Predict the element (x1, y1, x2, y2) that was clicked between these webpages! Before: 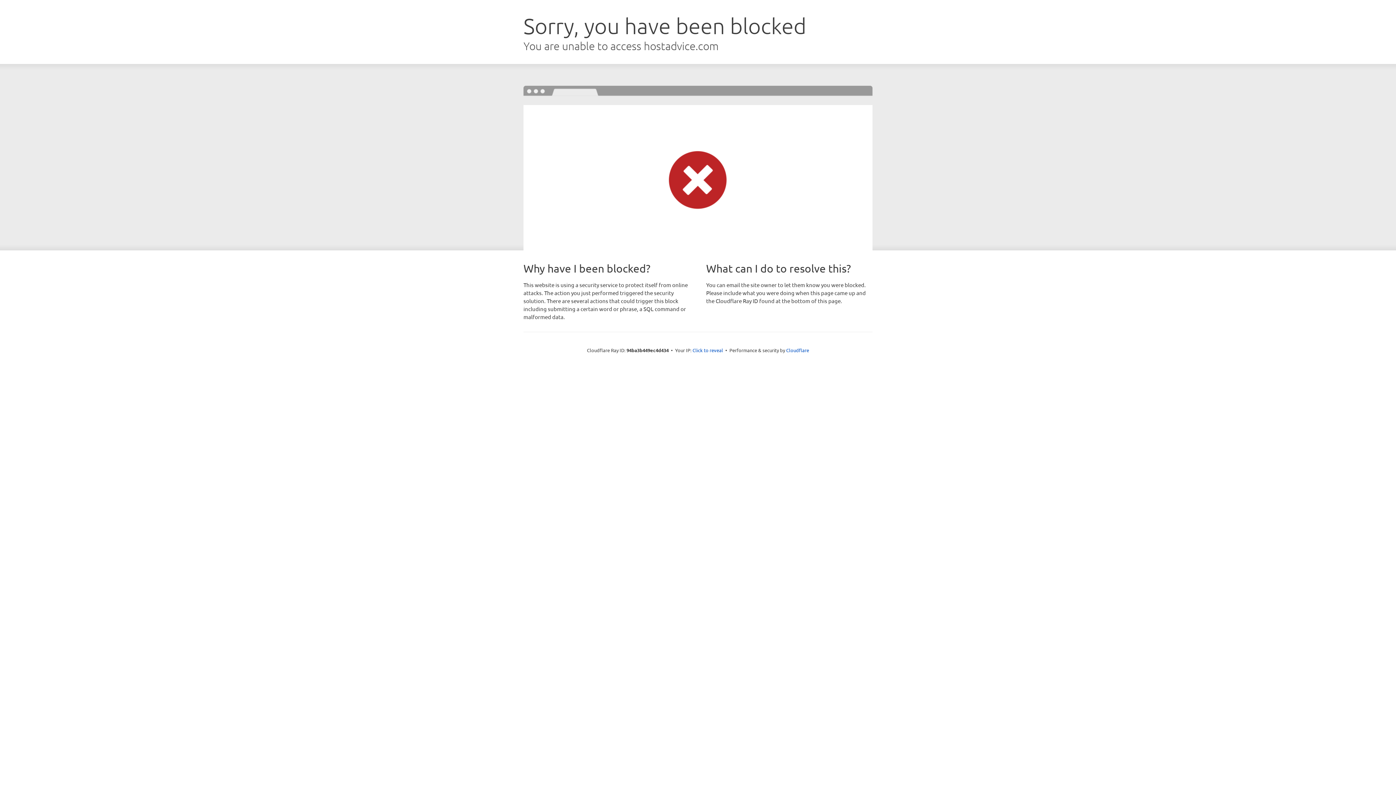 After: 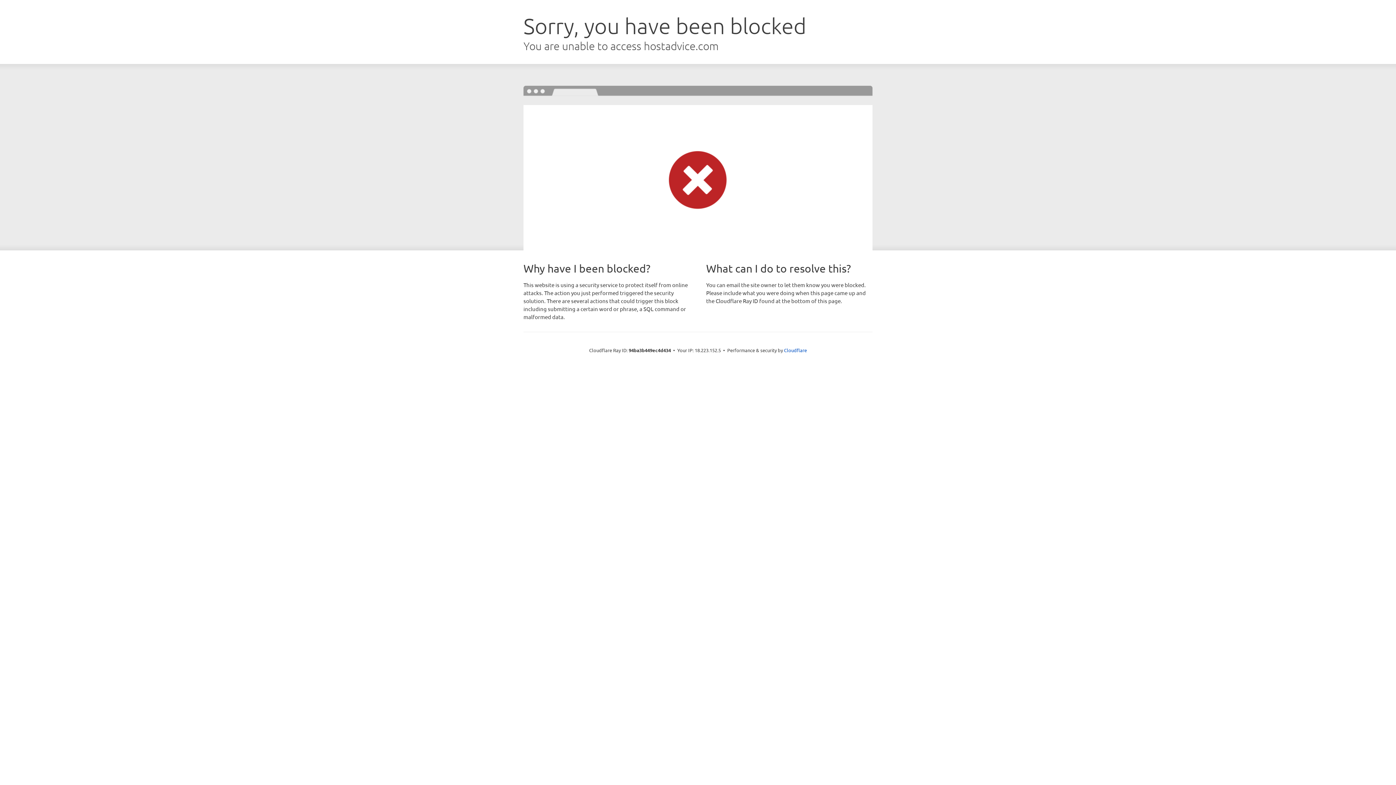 Action: bbox: (692, 346, 723, 353) label: Click to reveal